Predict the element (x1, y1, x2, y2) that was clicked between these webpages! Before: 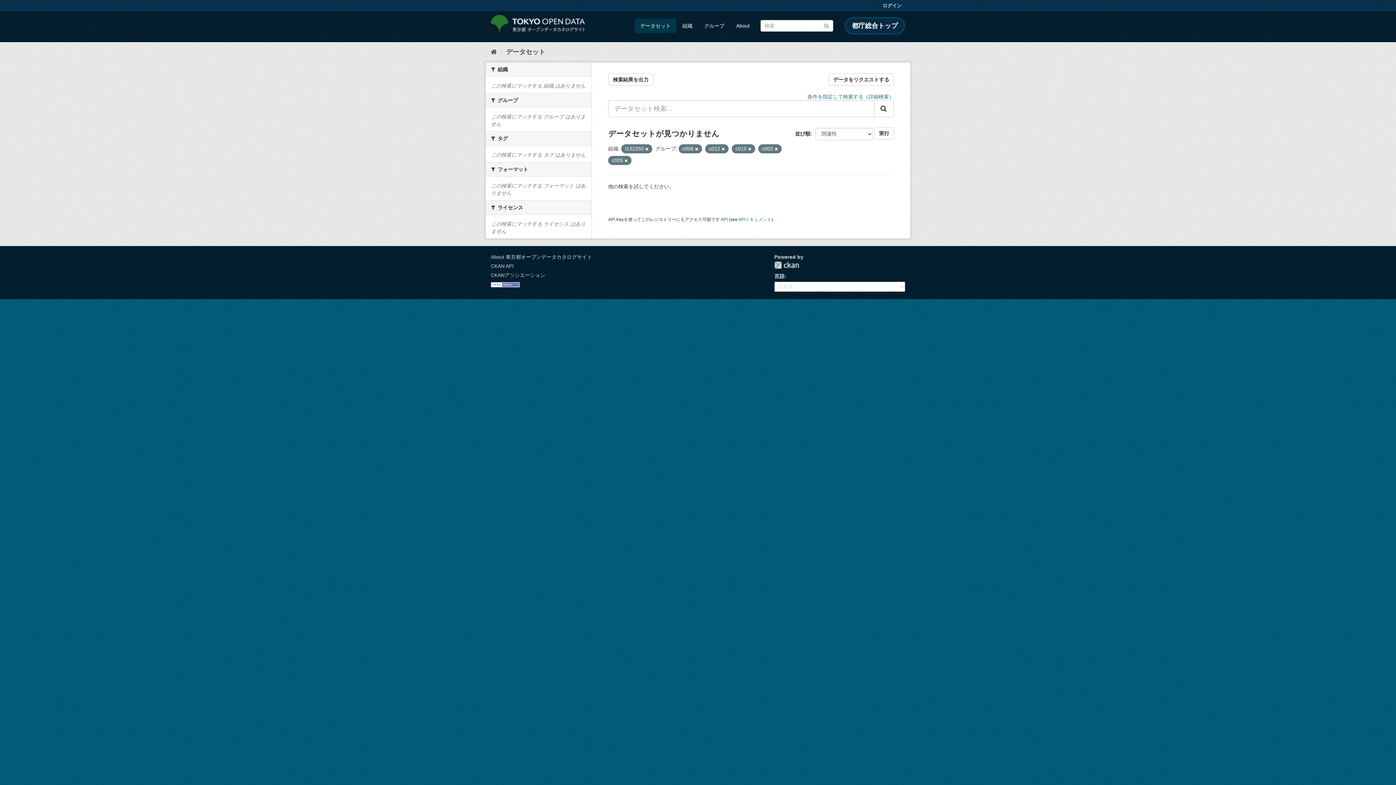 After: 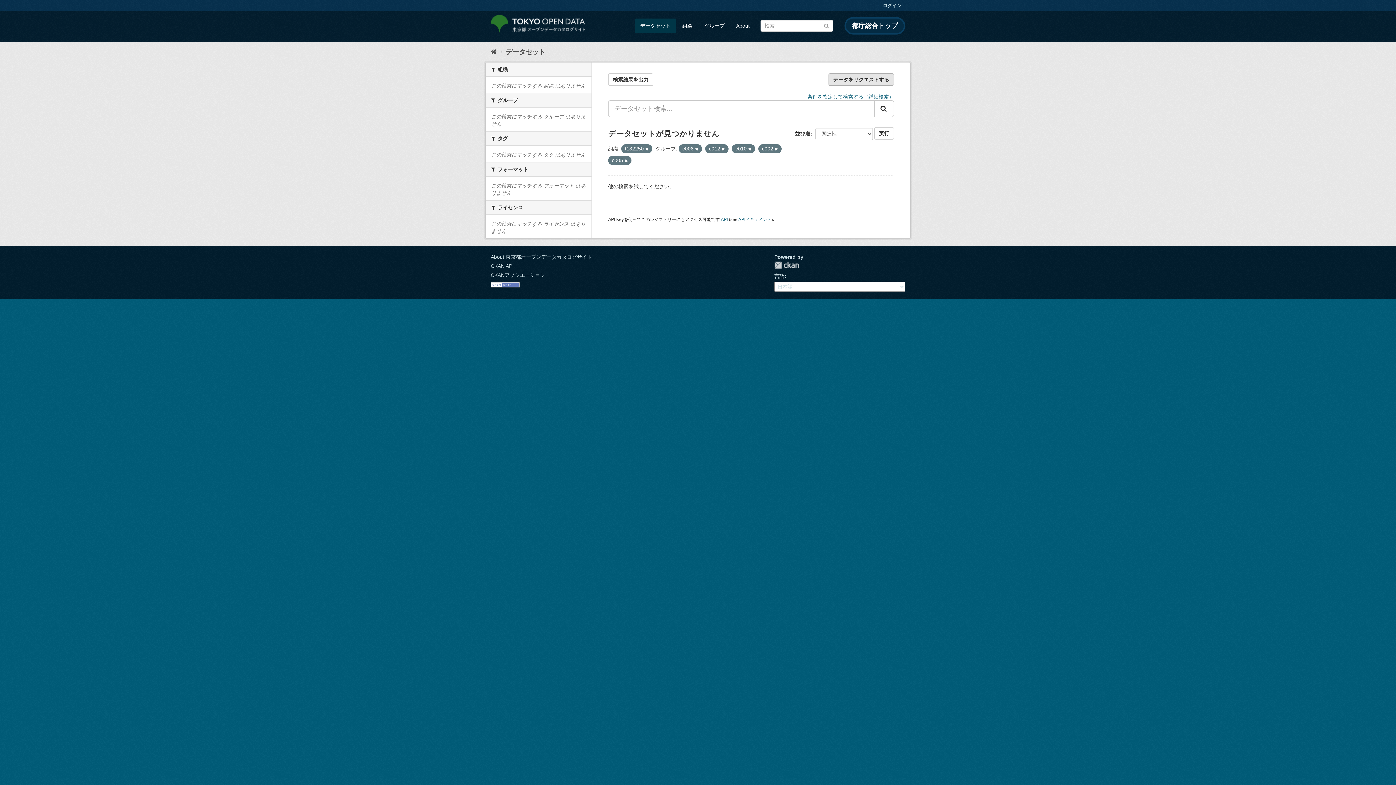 Action: bbox: (828, 73, 894, 85) label: データをリクエストする